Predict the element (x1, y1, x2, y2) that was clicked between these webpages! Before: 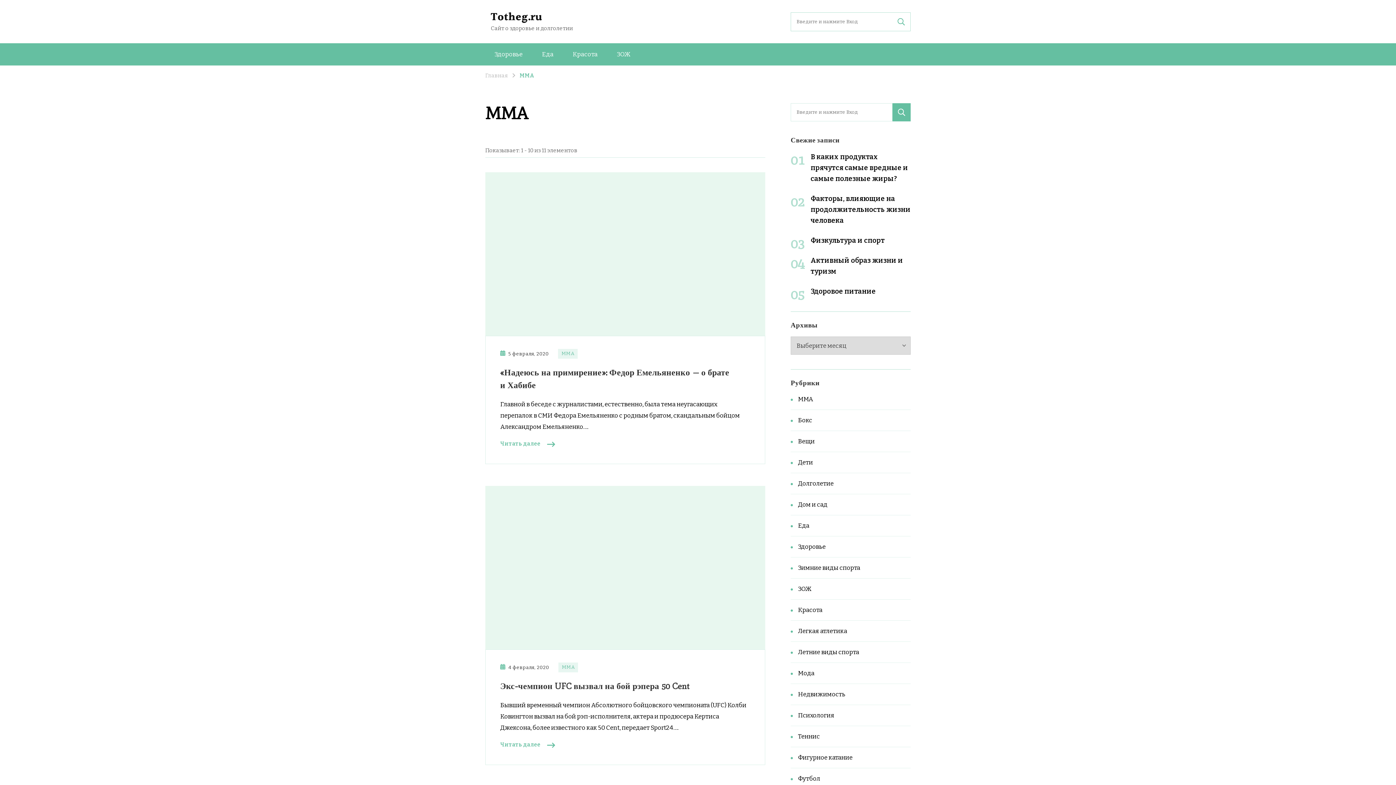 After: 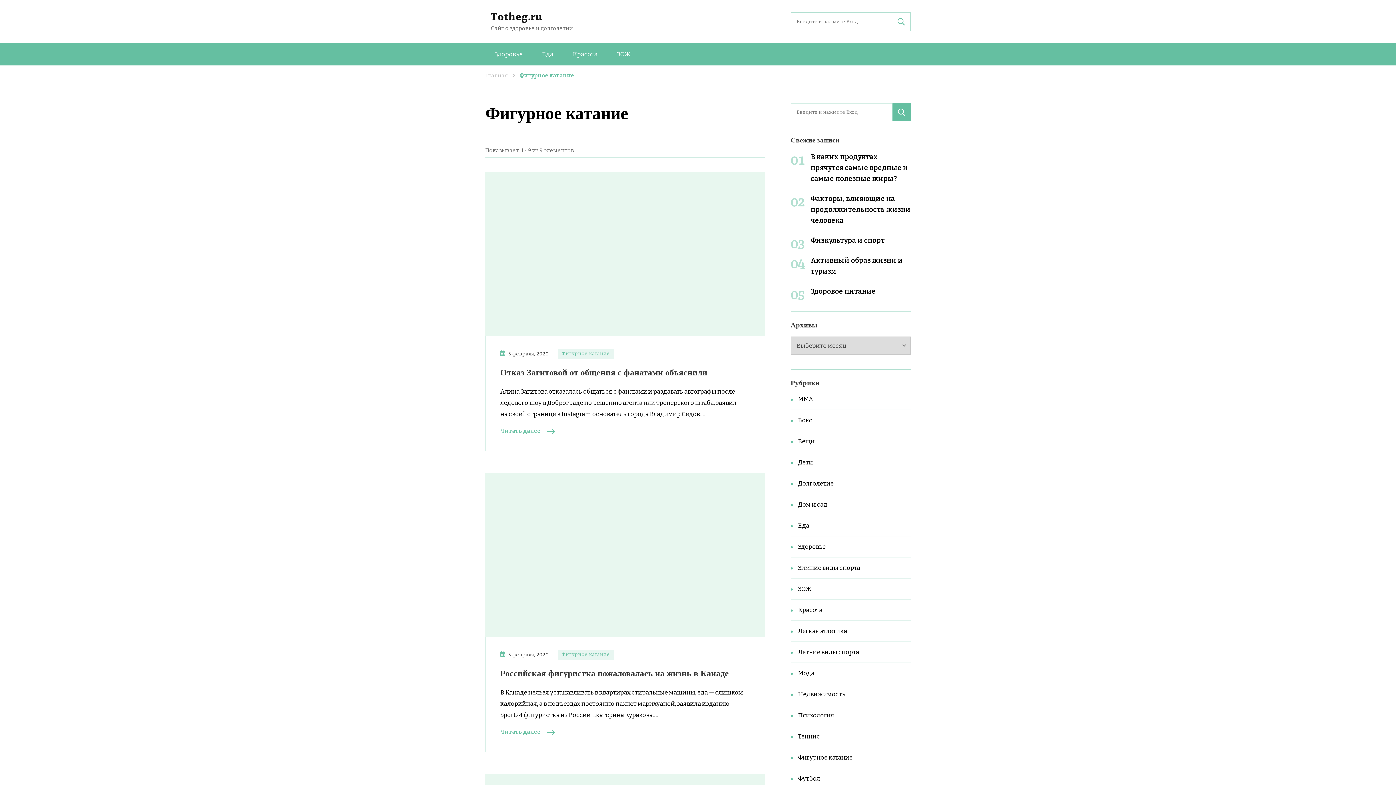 Action: bbox: (798, 753, 910, 762) label: Фигурное катание